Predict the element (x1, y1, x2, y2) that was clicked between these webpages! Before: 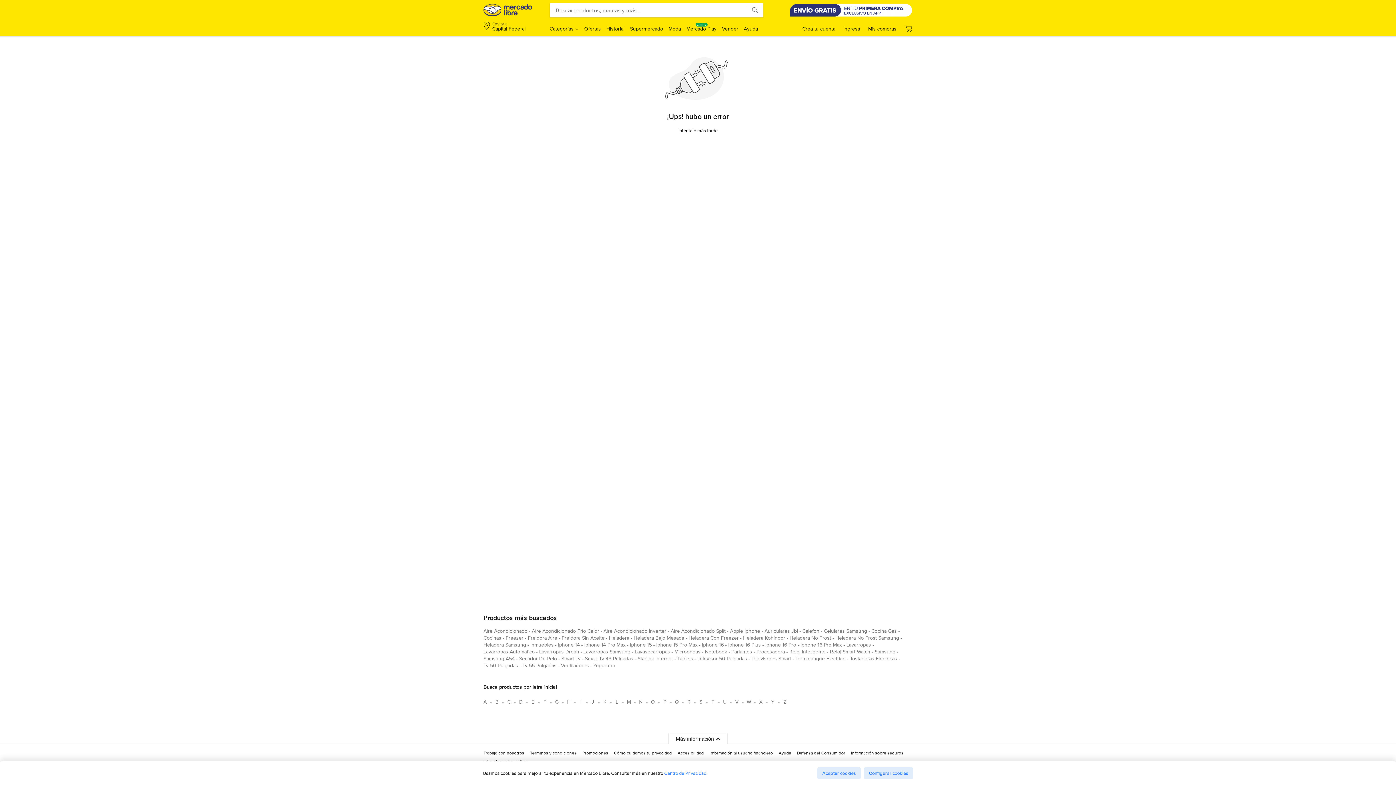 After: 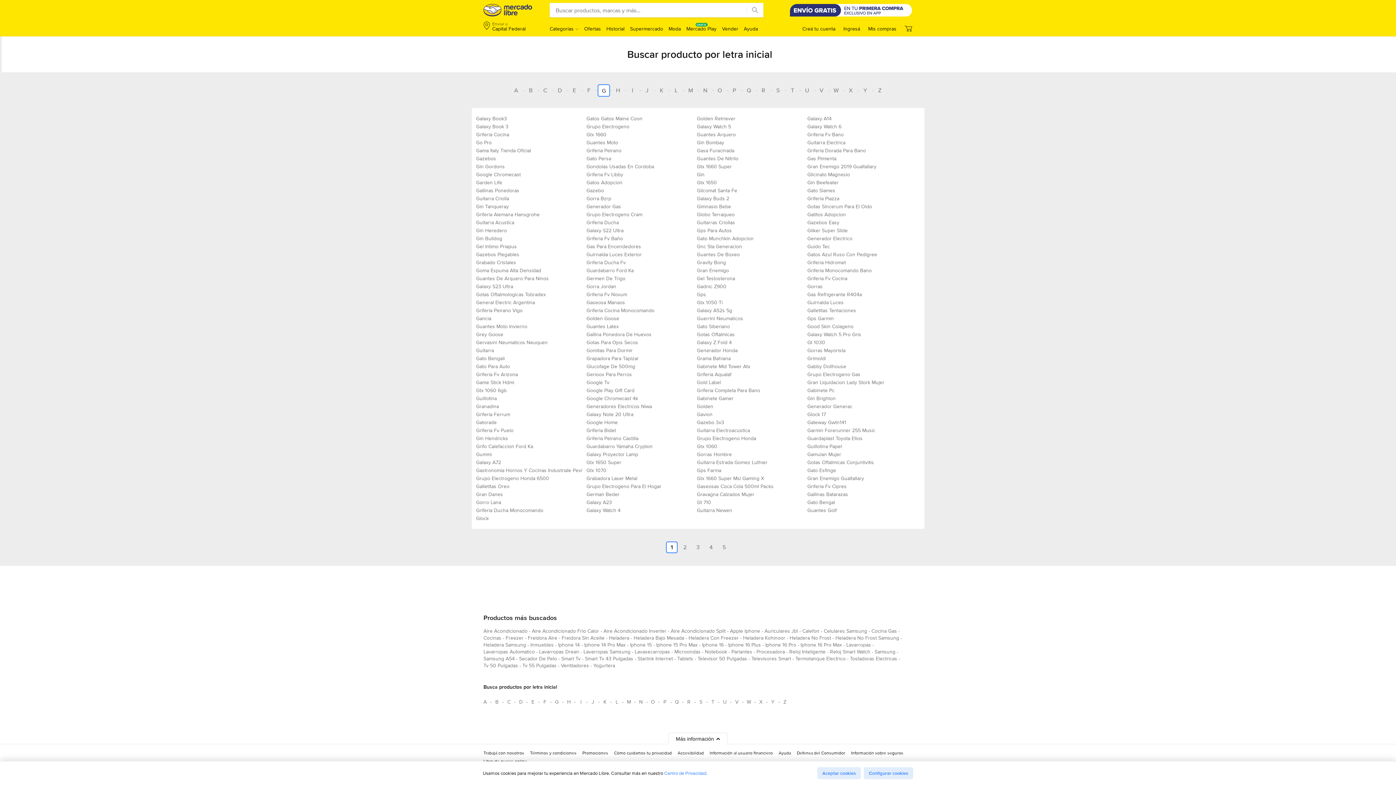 Action: bbox: (551, 696, 562, 708) label: Busca productos por letra inicial G